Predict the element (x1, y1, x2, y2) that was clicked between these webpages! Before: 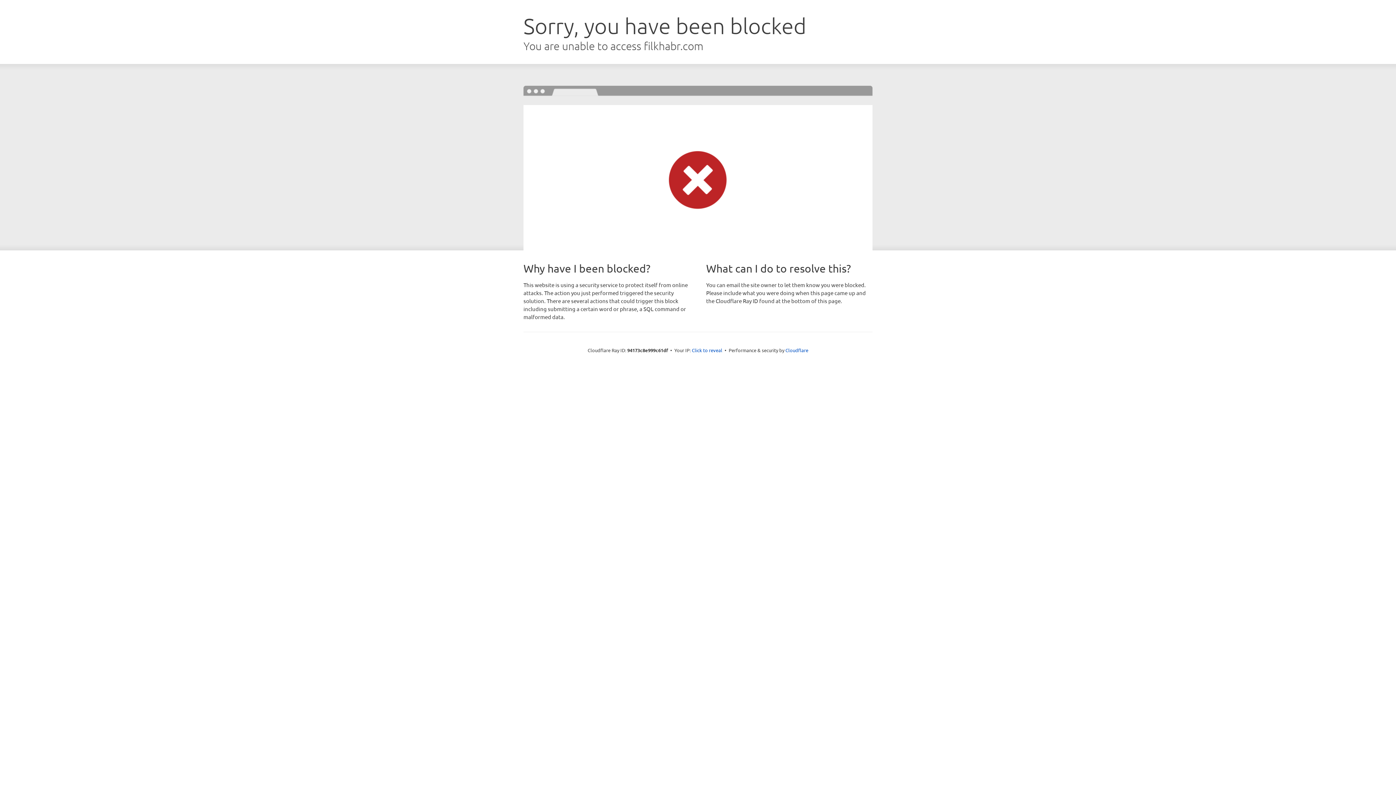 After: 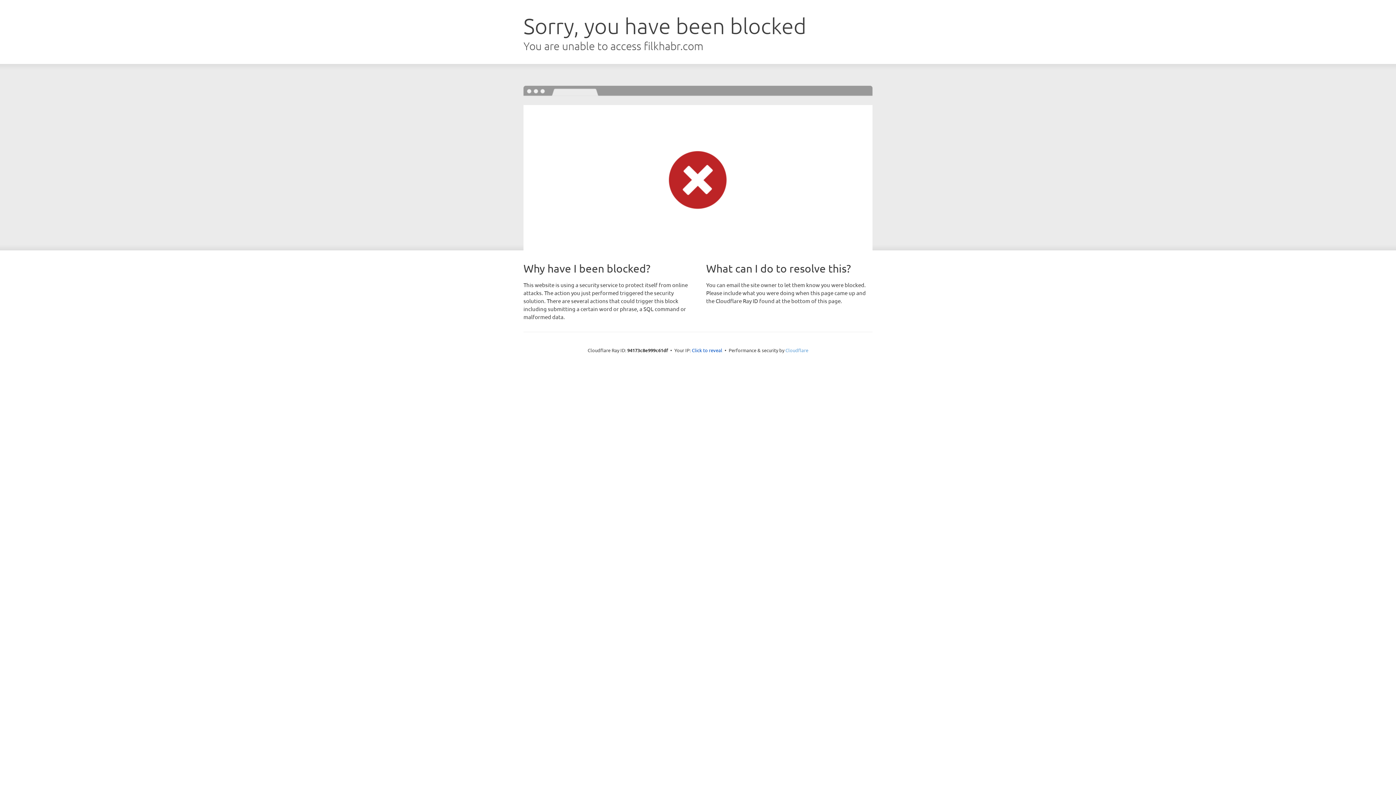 Action: bbox: (785, 347, 808, 353) label: Cloudflare